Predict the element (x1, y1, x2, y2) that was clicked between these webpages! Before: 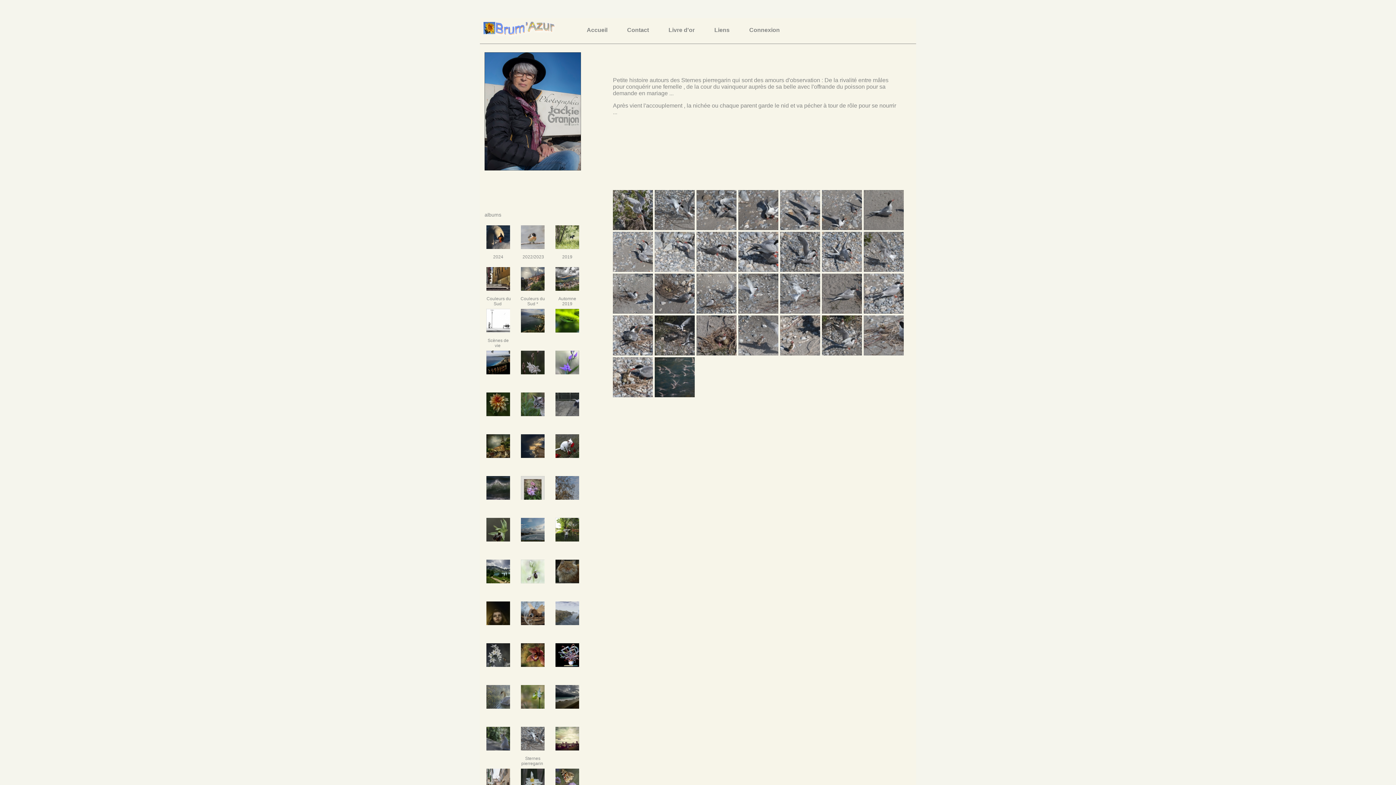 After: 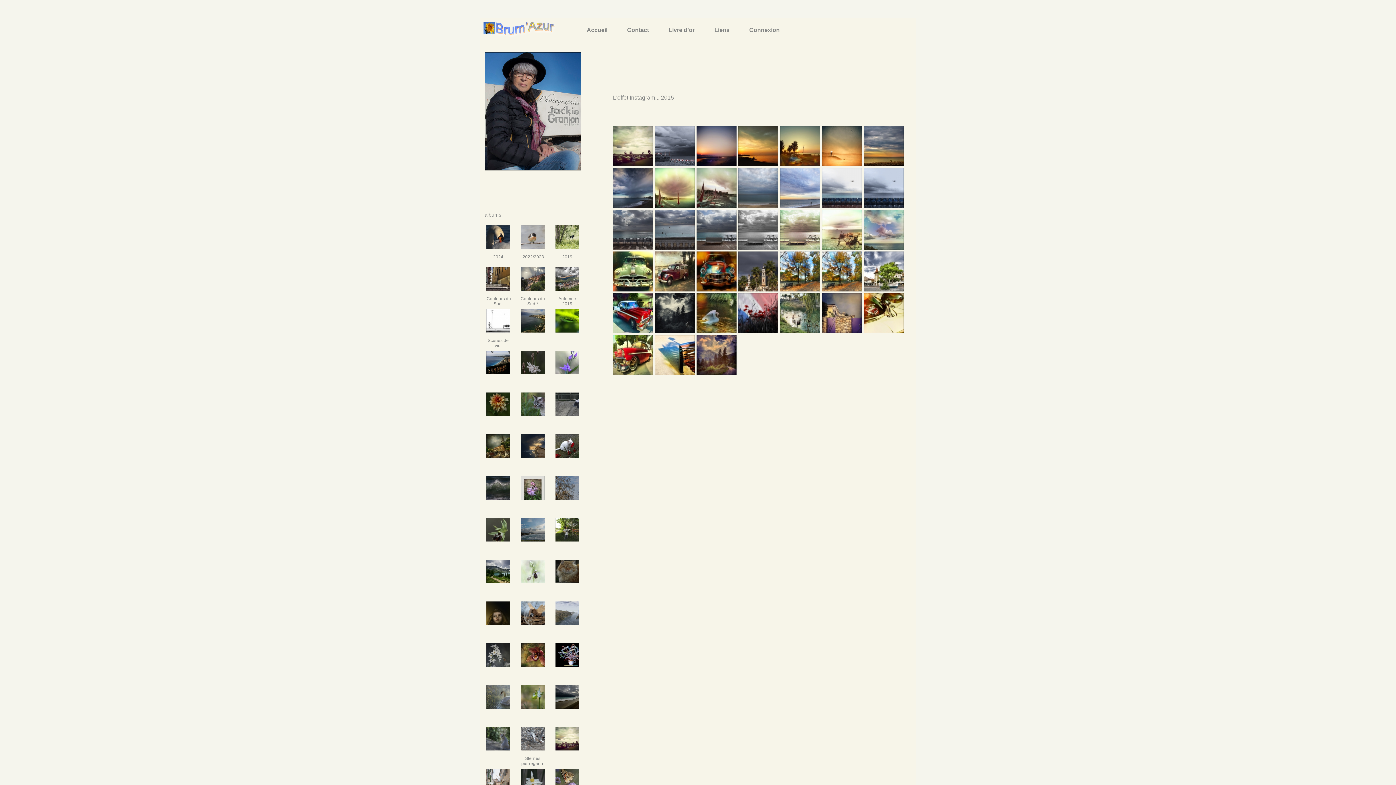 Action: bbox: (553, 727, 581, 761) label:  